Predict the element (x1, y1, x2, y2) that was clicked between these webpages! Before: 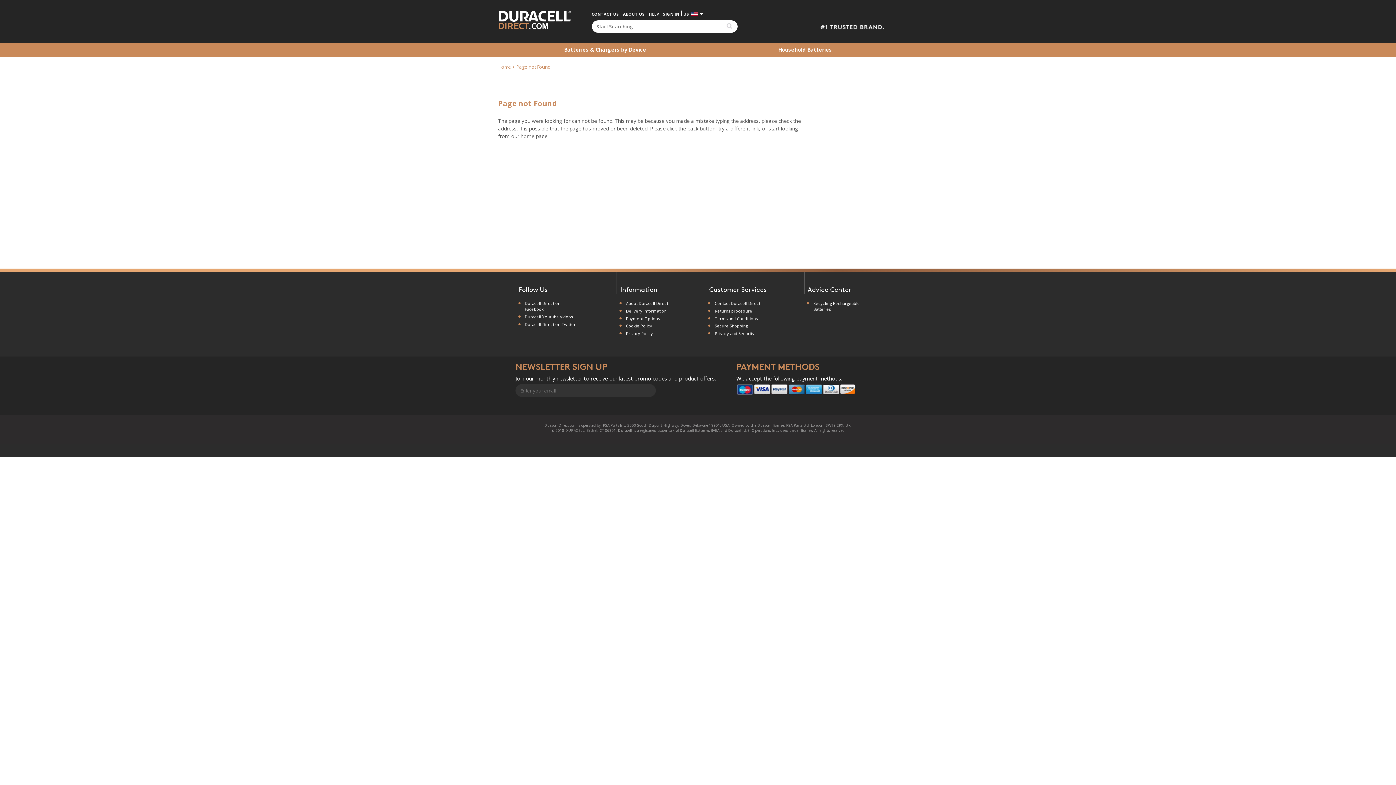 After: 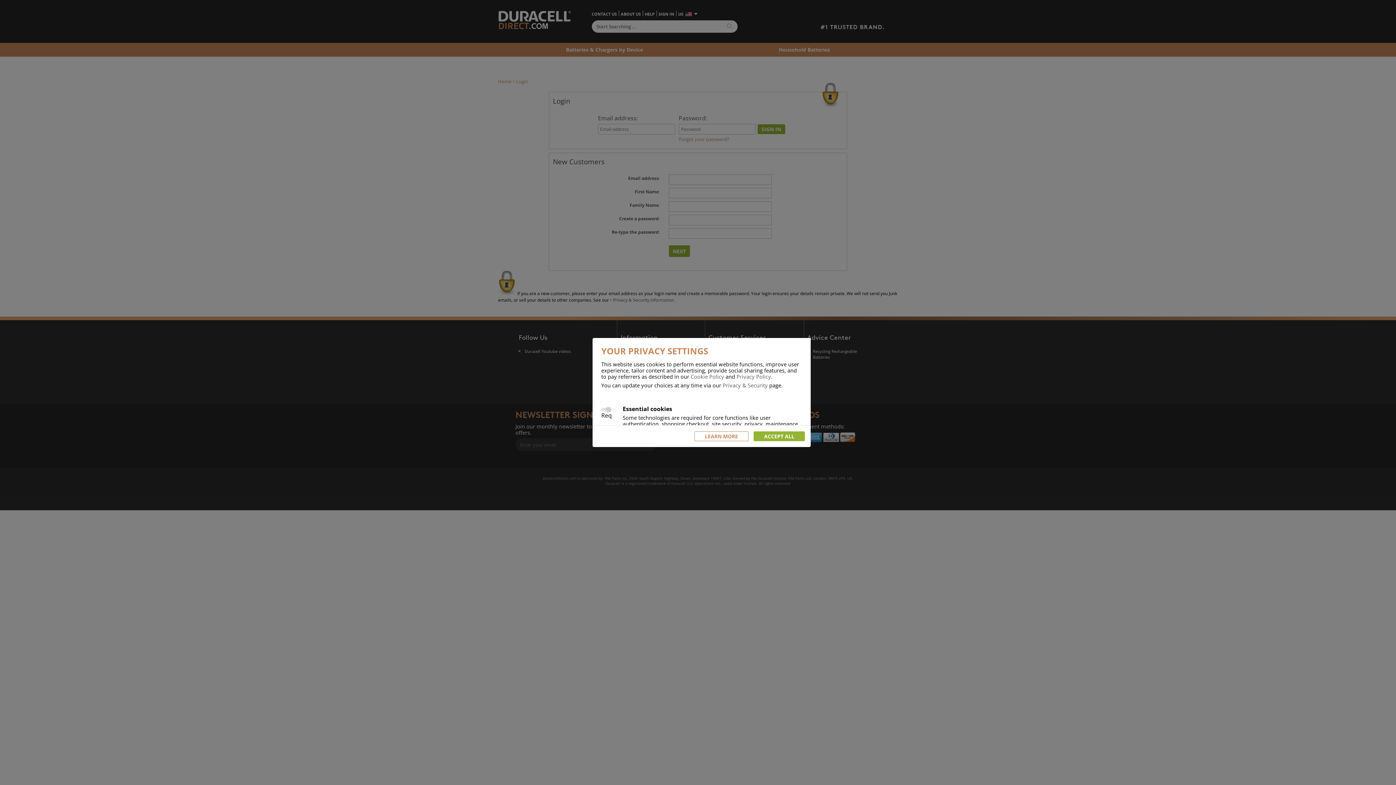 Action: bbox: (663, 11, 679, 16) label: SIGN IN